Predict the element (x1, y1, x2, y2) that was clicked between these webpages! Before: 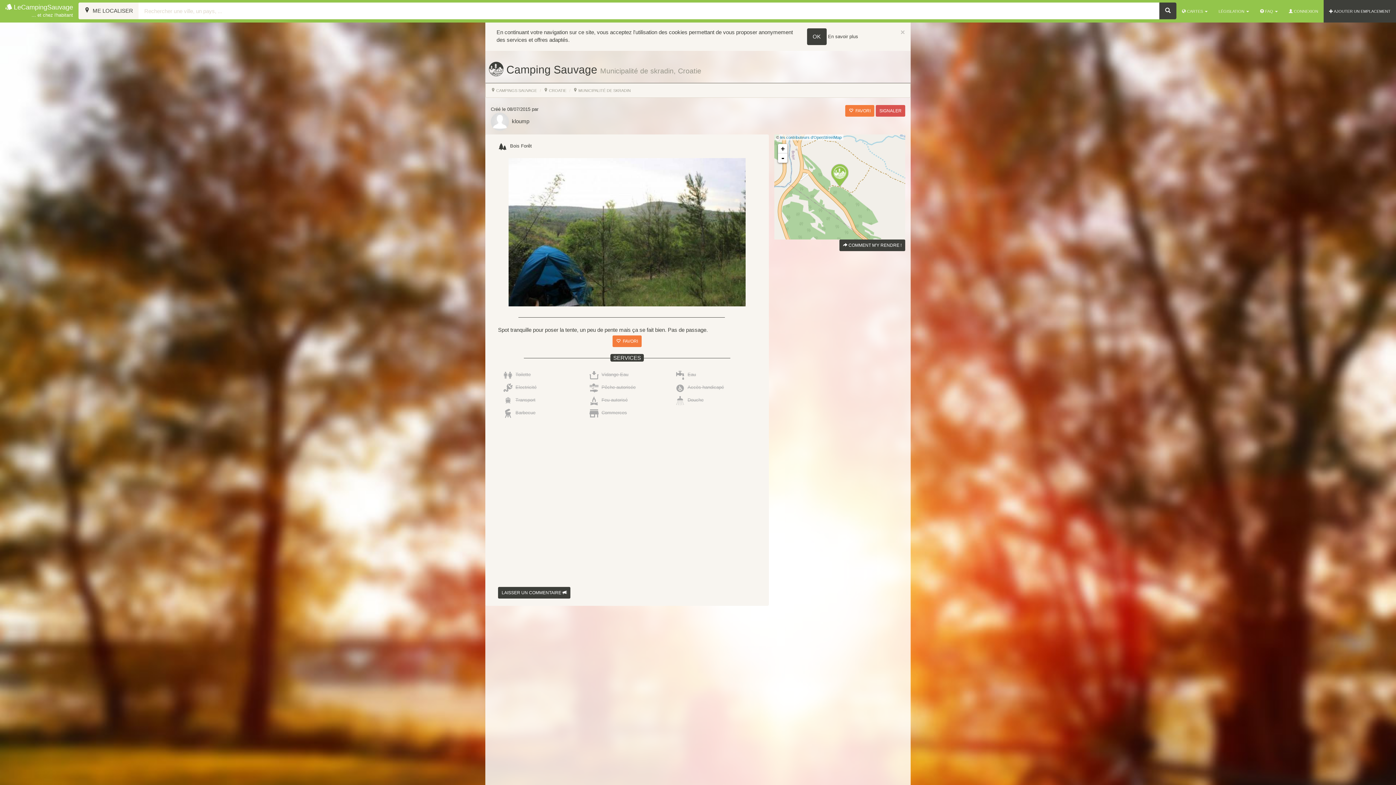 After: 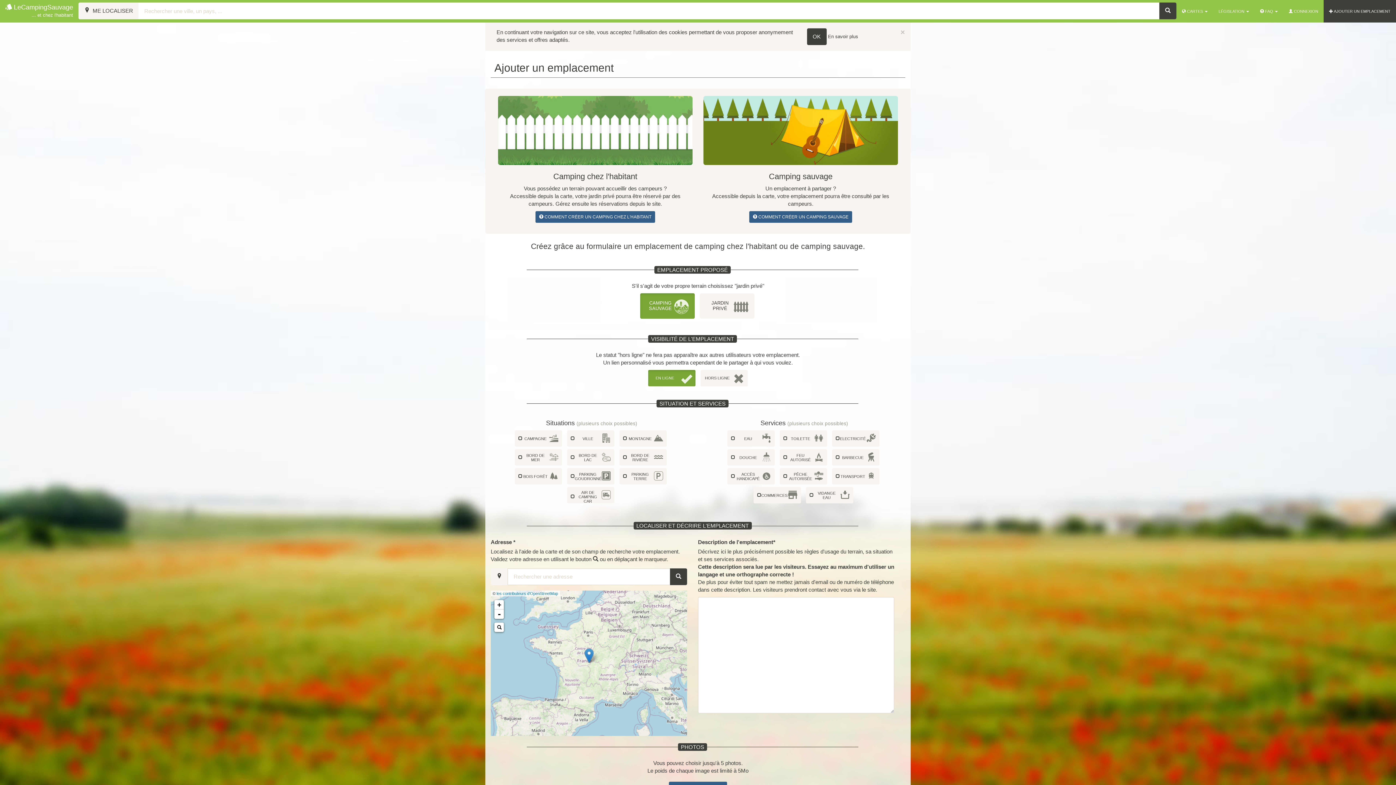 Action: bbox: (1324, 0, 1396, 22) label:  AJOUTER UN EMPLACEMENT